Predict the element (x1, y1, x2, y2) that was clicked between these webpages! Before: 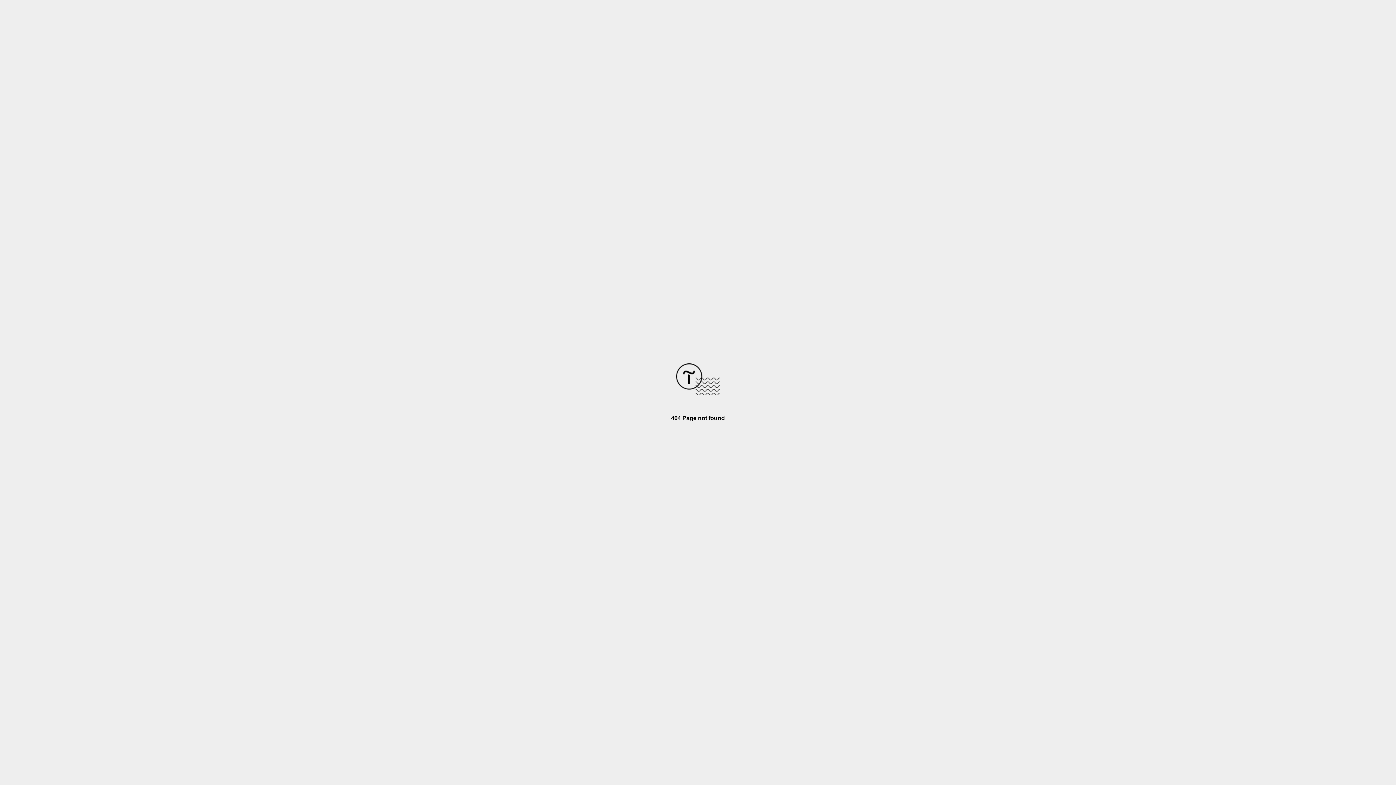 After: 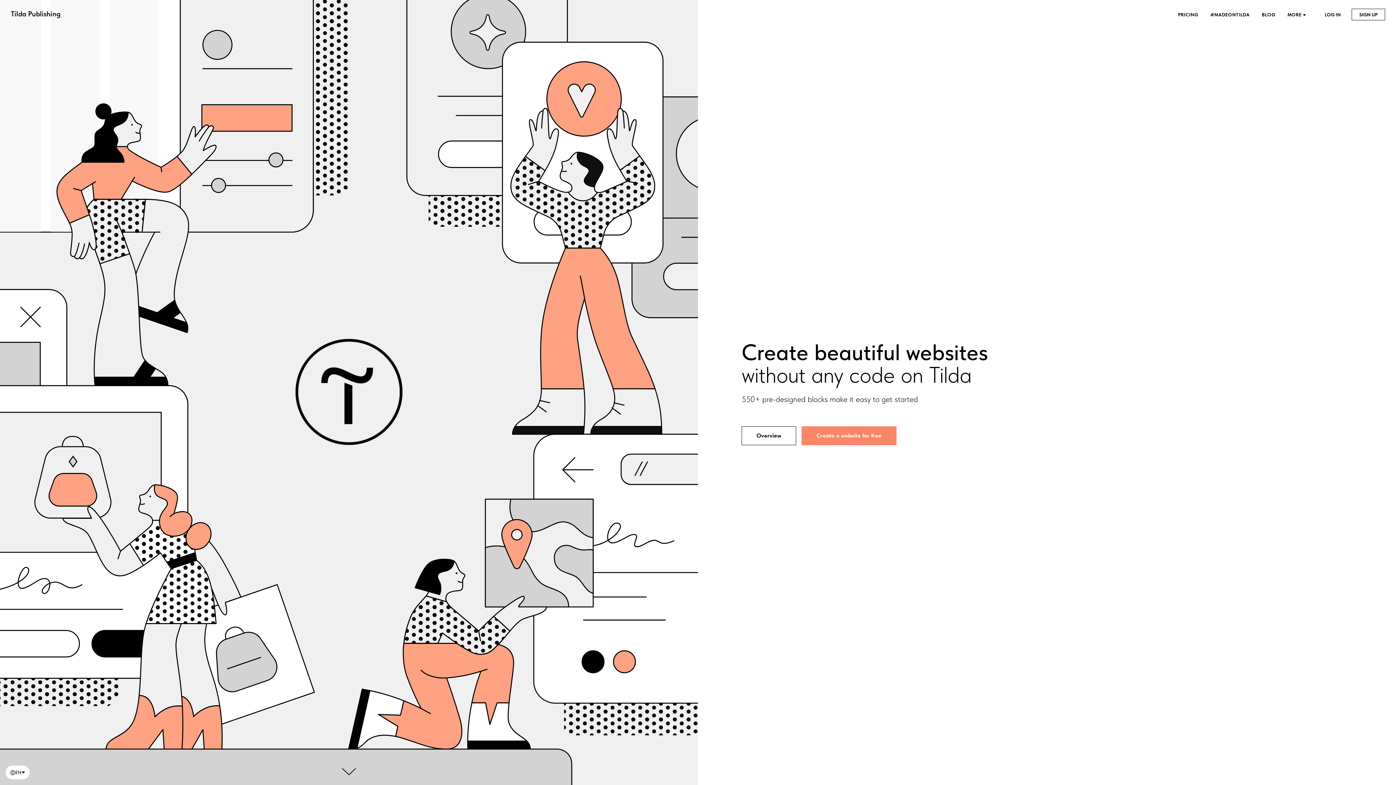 Action: bbox: (676, 390, 720, 396)